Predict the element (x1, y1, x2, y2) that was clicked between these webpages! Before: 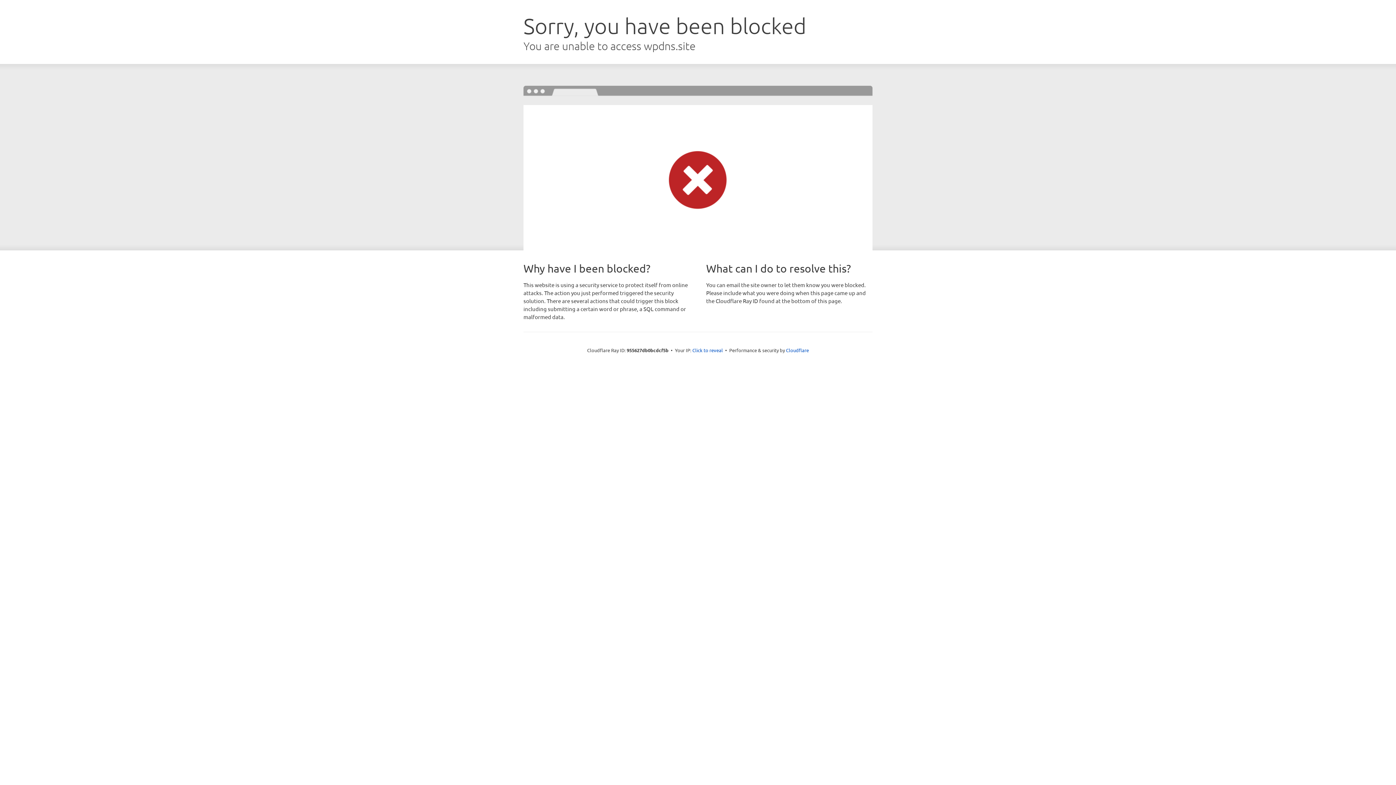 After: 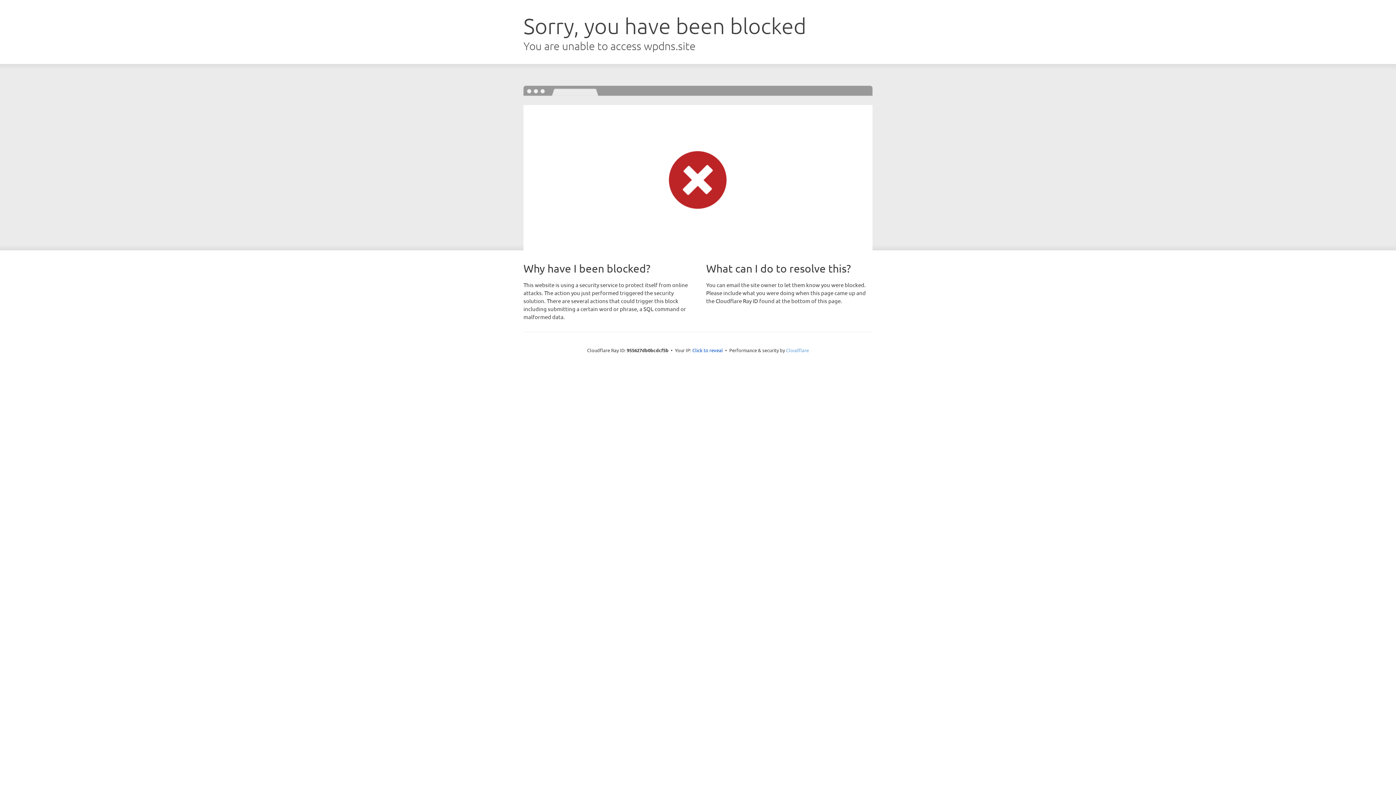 Action: label: Cloudflare bbox: (786, 347, 809, 353)